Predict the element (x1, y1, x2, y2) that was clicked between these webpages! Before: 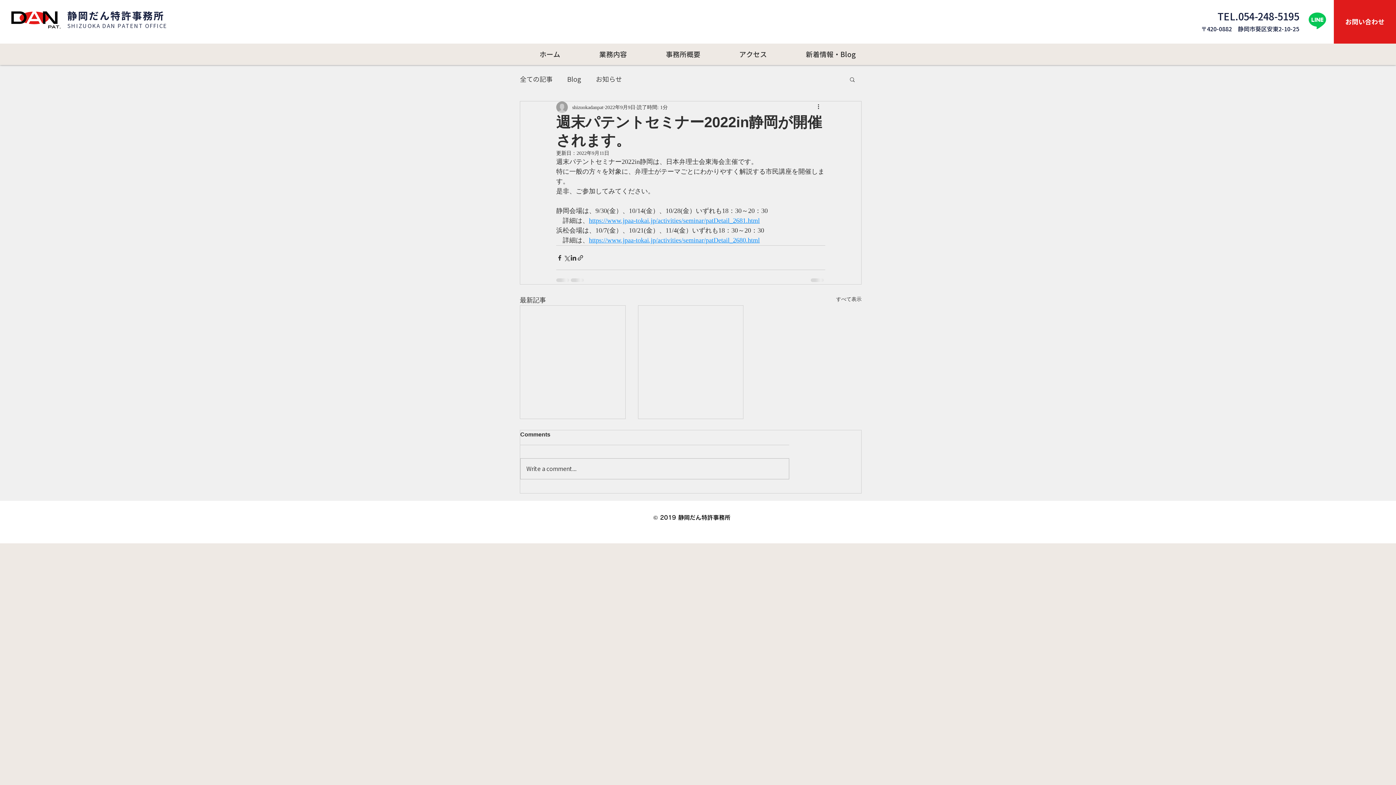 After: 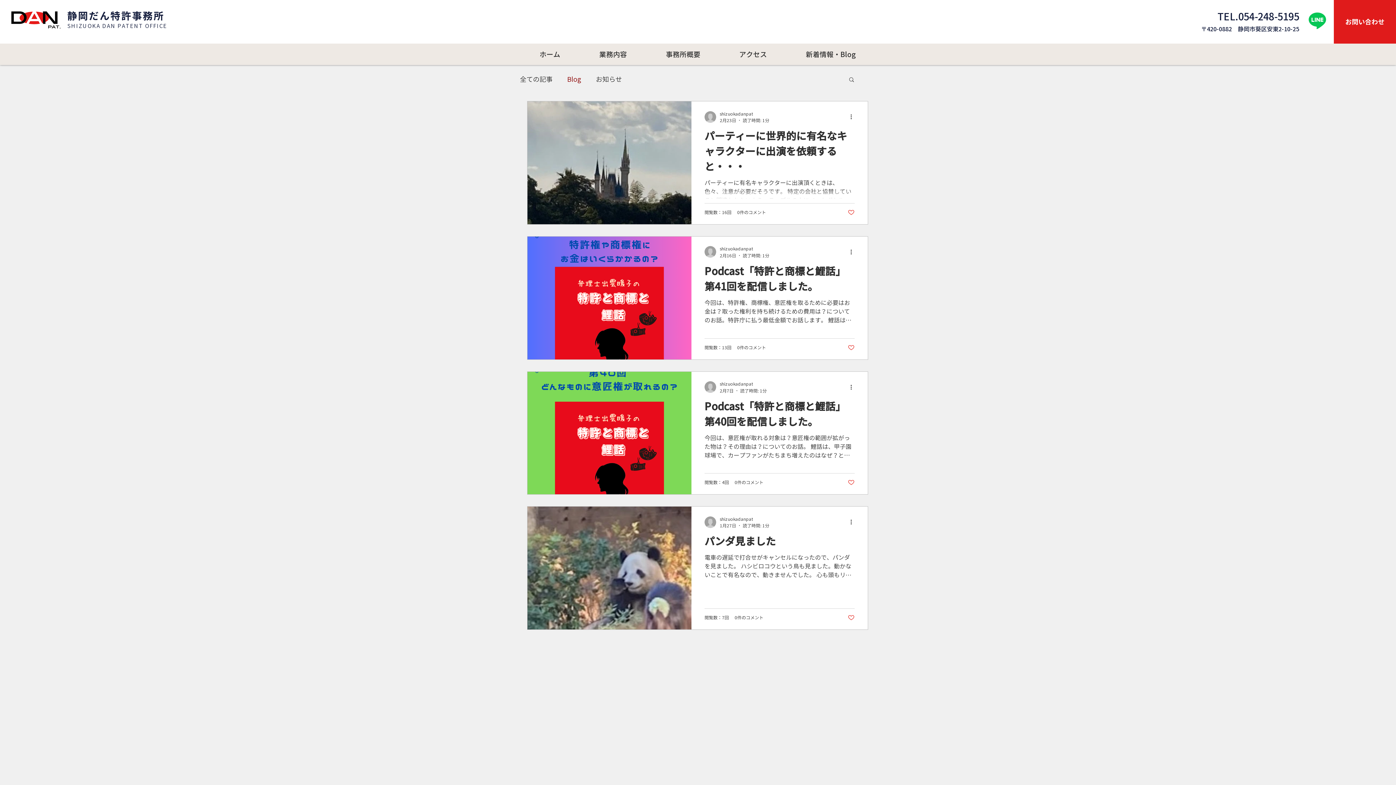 Action: bbox: (567, 74, 581, 83) label: Blog